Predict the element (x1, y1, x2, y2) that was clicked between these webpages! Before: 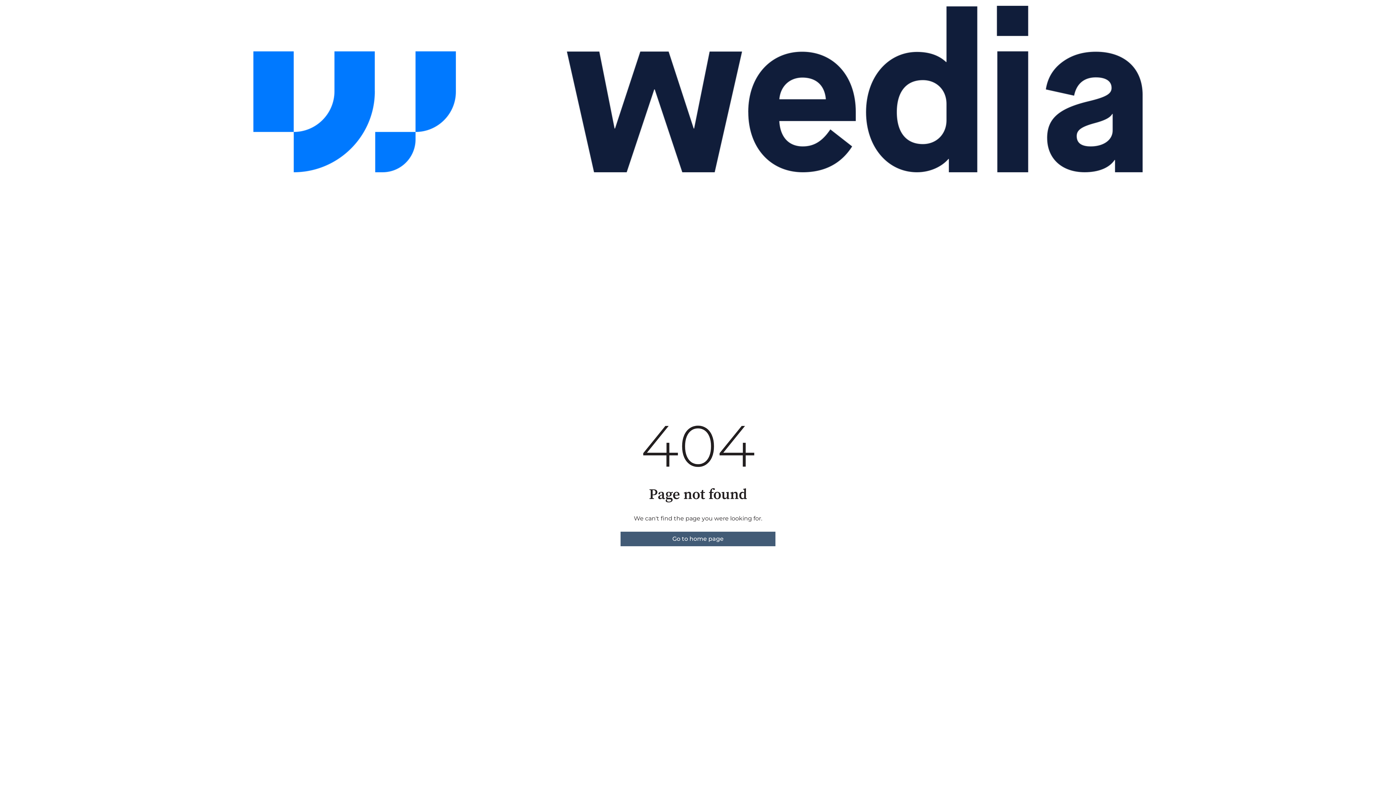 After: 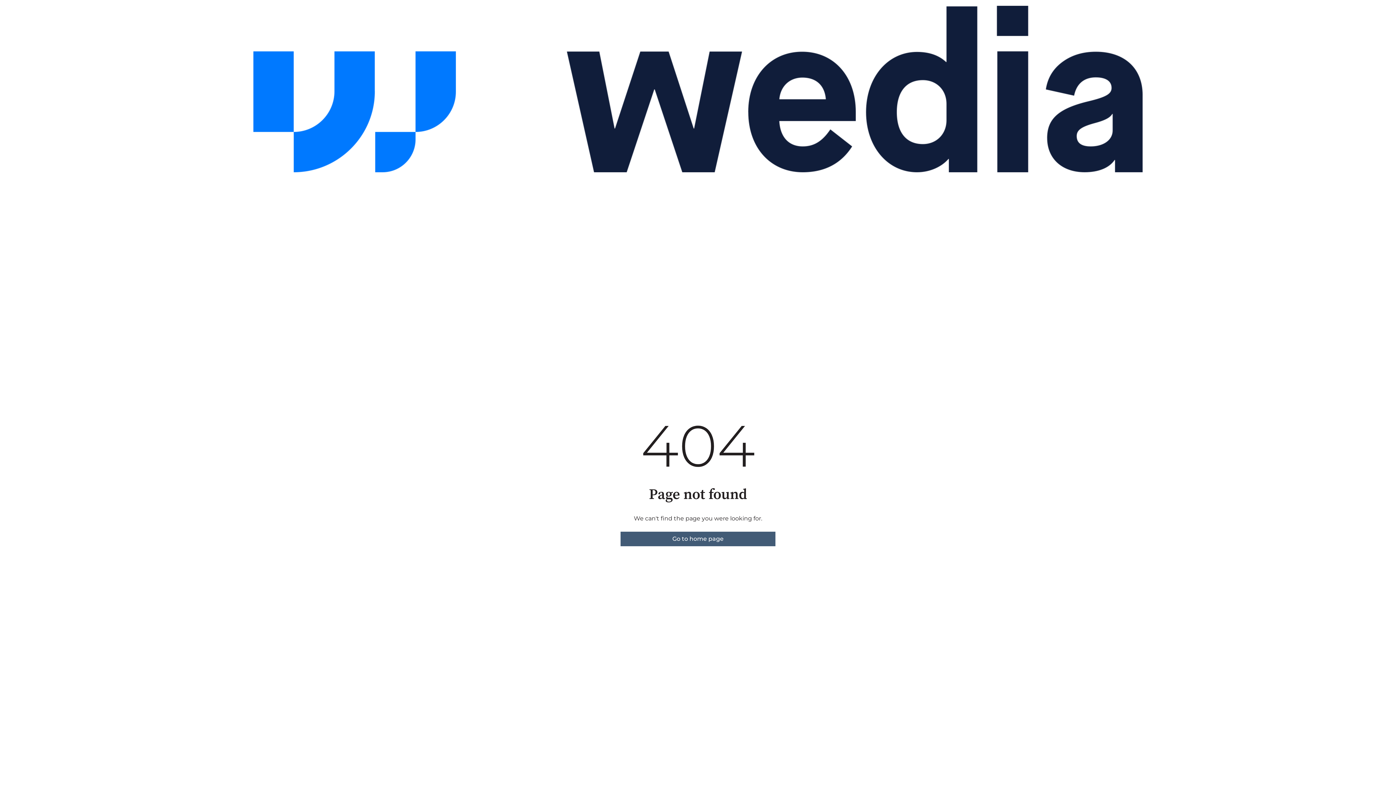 Action: bbox: (620, 532, 775, 546) label: Go to home page